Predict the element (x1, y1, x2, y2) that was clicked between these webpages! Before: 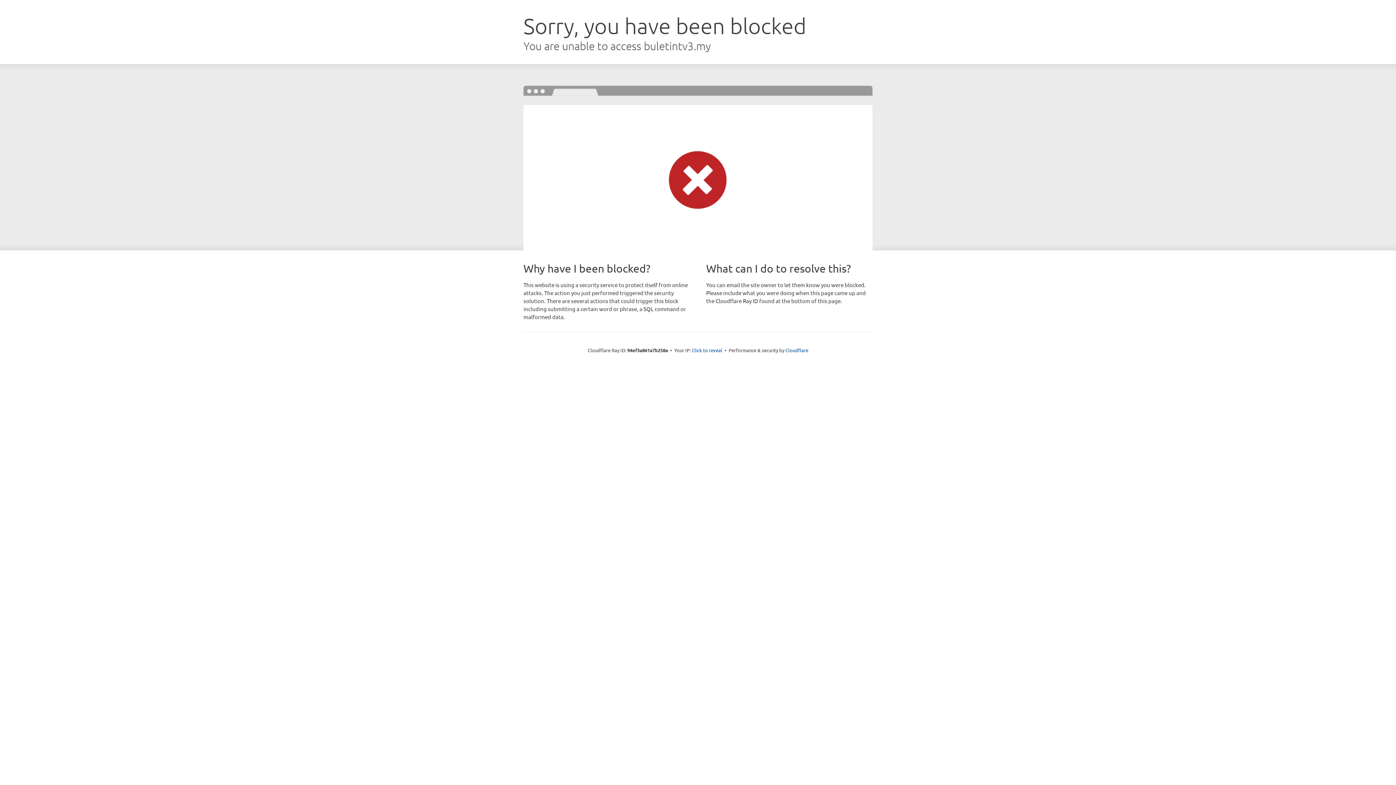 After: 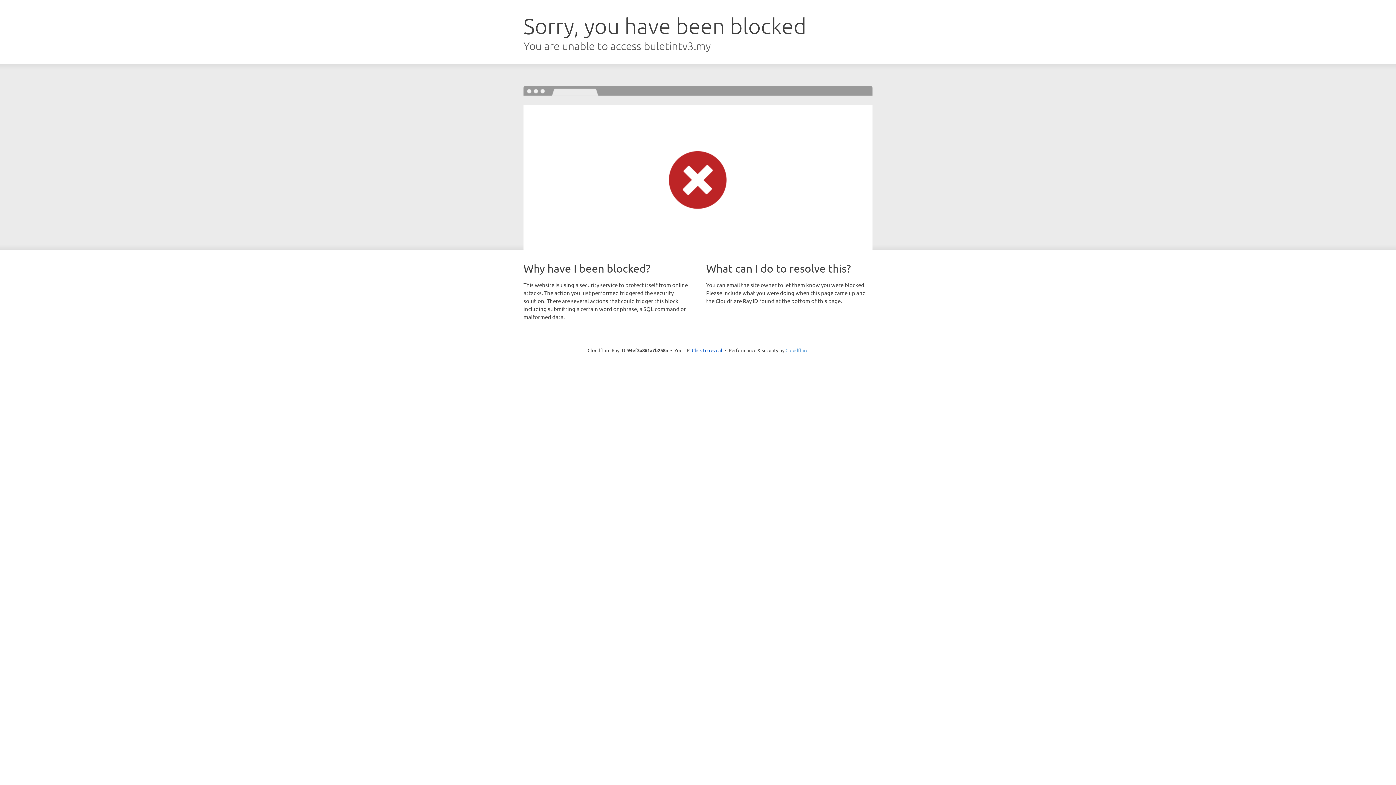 Action: bbox: (785, 347, 808, 353) label: Cloudflare